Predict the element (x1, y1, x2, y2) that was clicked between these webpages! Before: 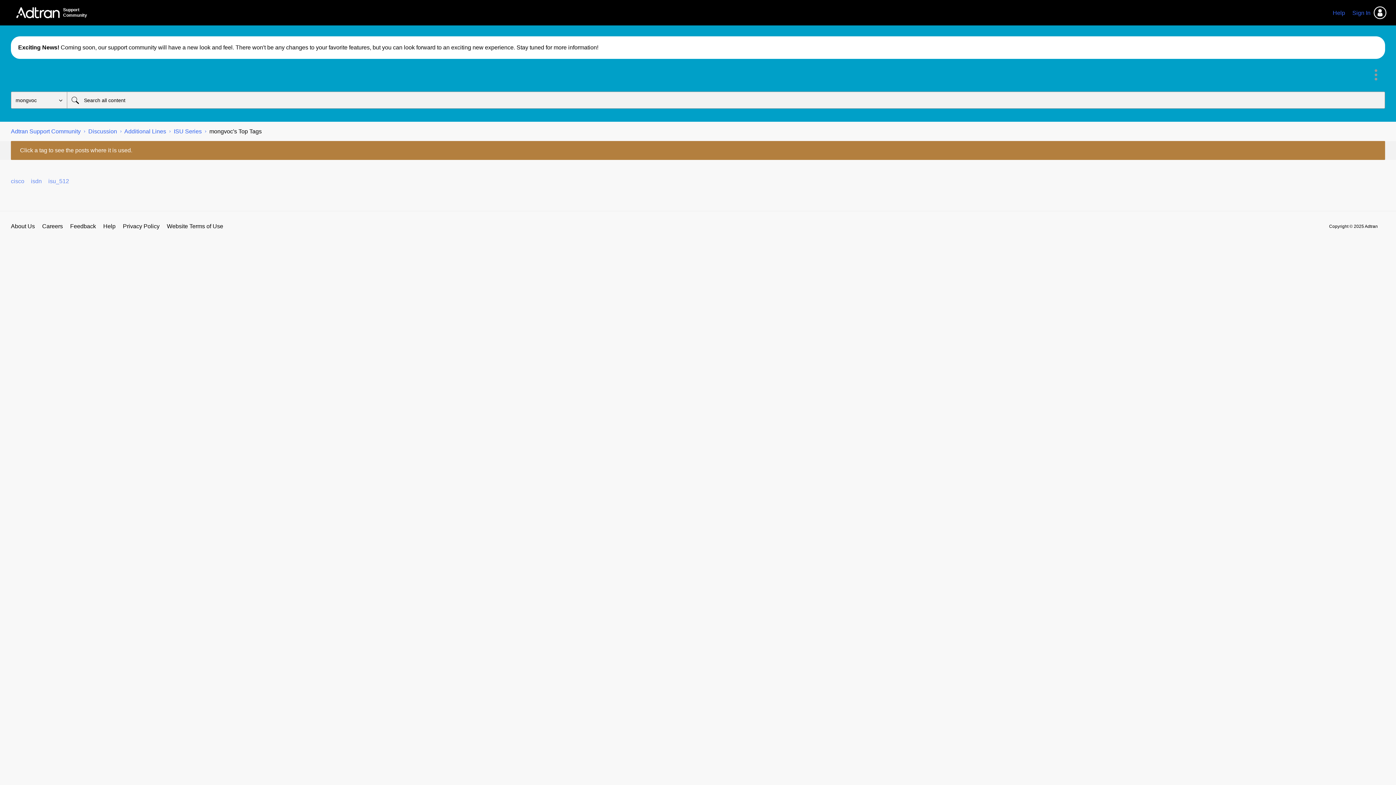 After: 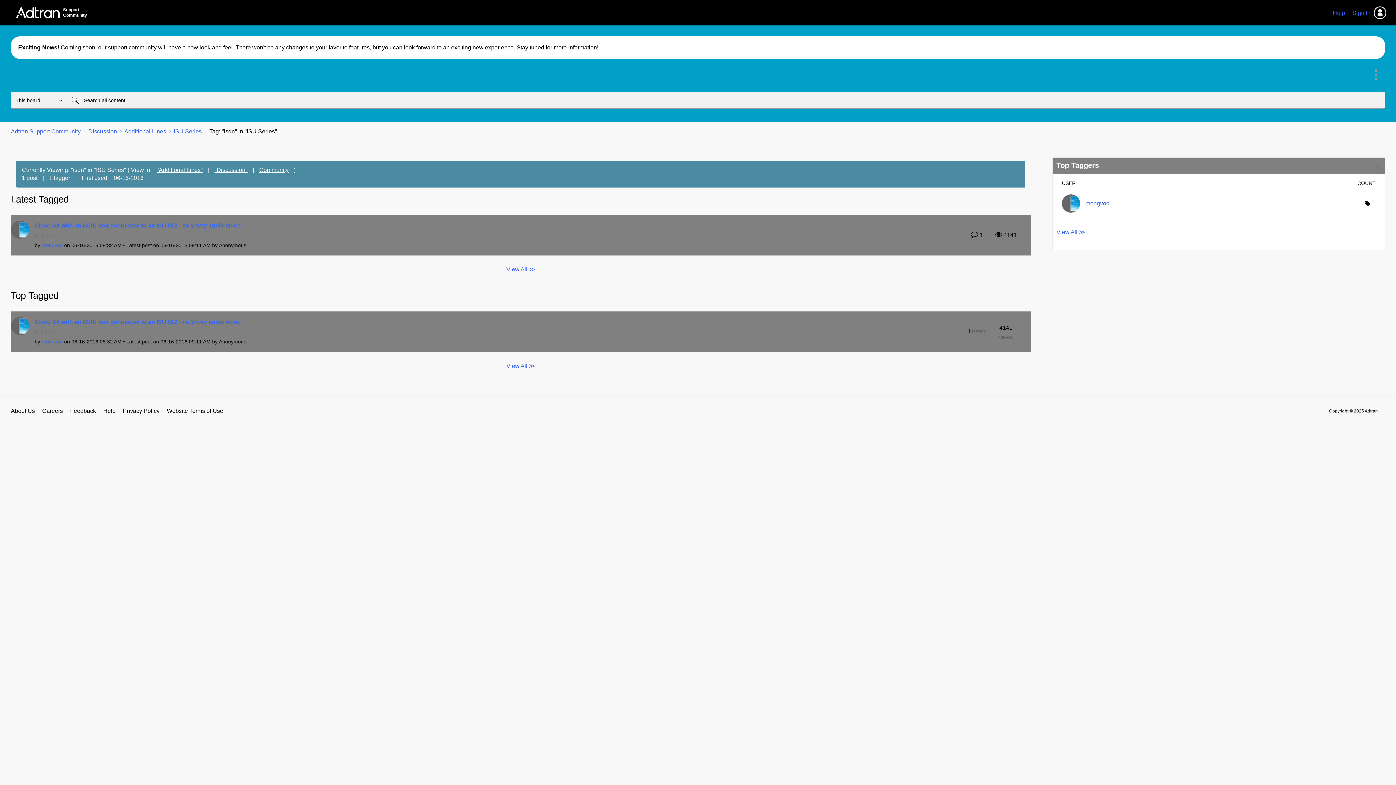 Action: bbox: (30, 178, 41, 184) label: isdn